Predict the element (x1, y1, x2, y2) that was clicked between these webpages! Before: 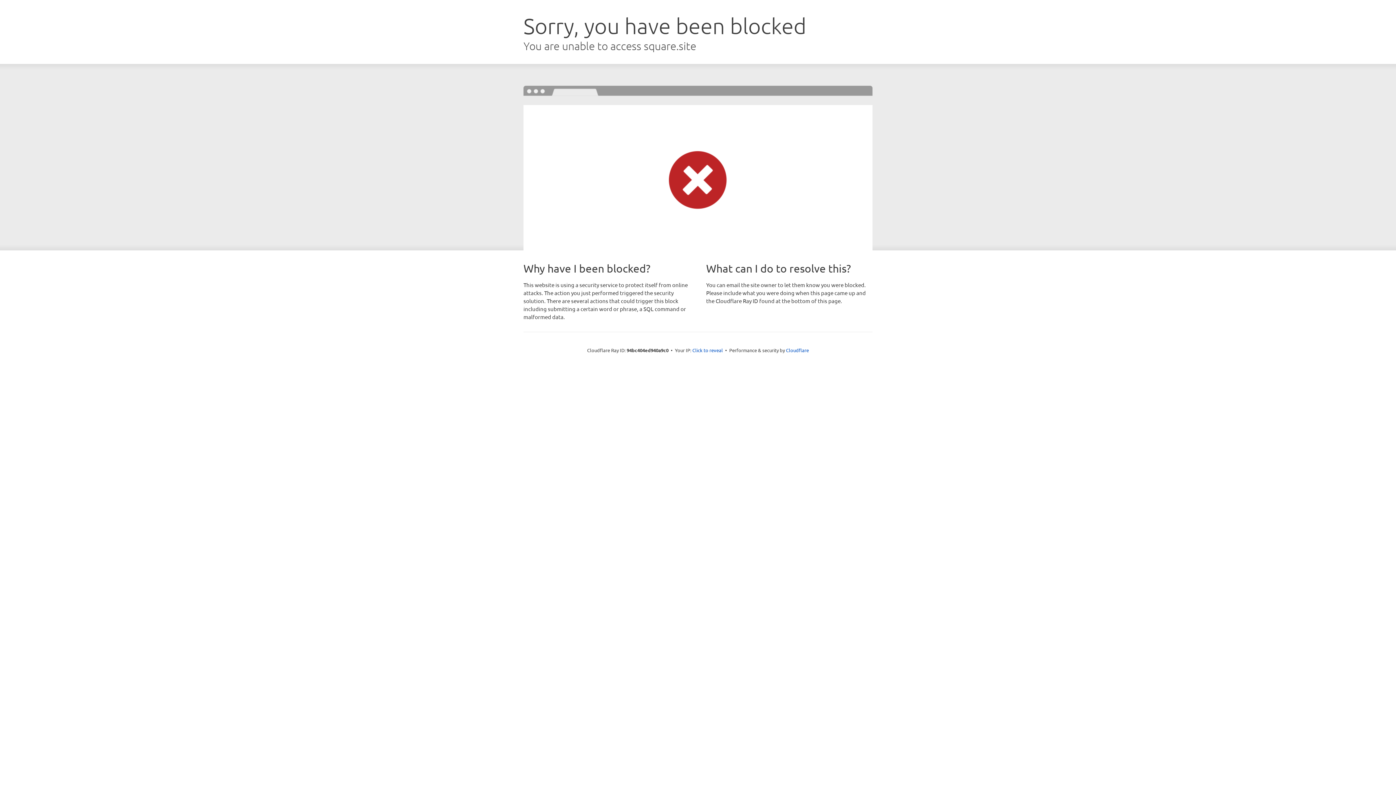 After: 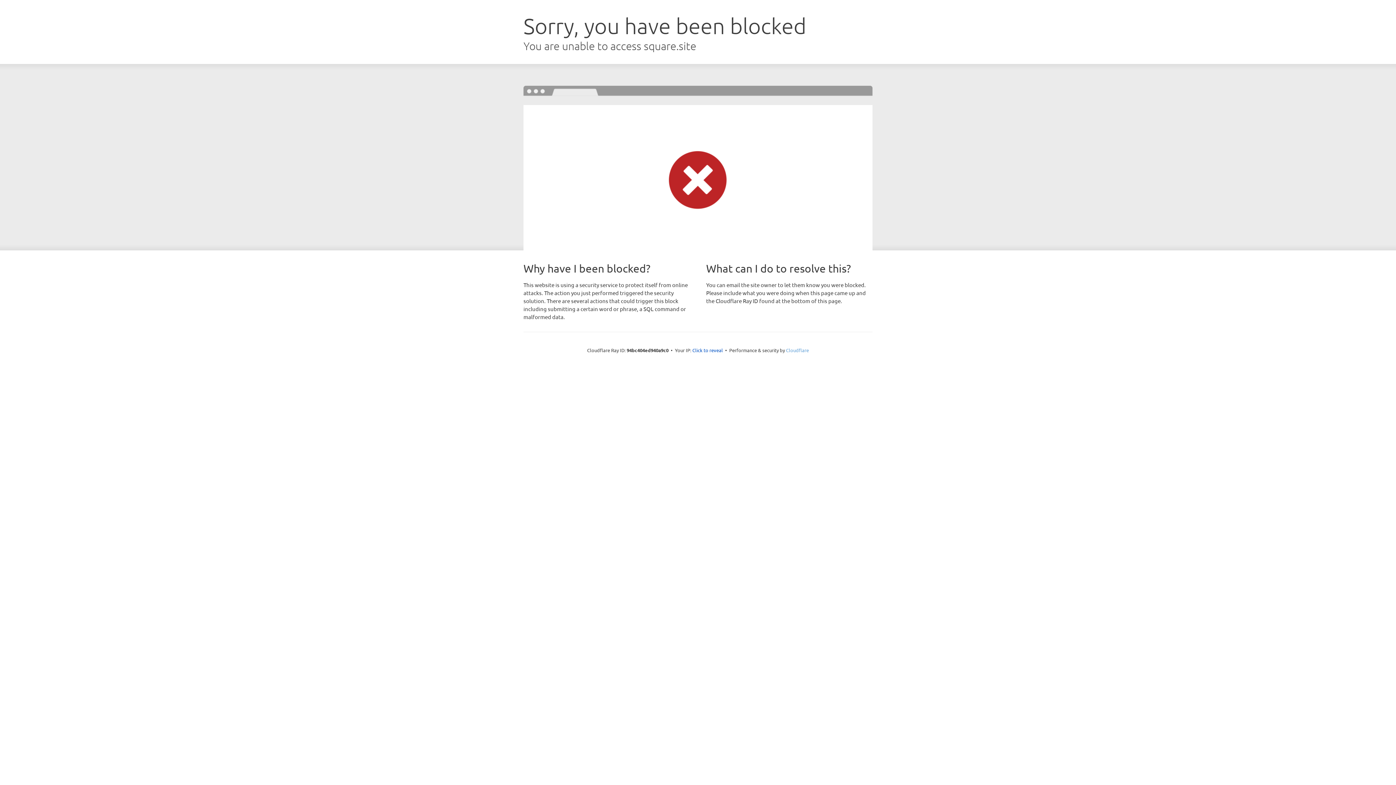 Action: bbox: (786, 347, 809, 353) label: Cloudflare